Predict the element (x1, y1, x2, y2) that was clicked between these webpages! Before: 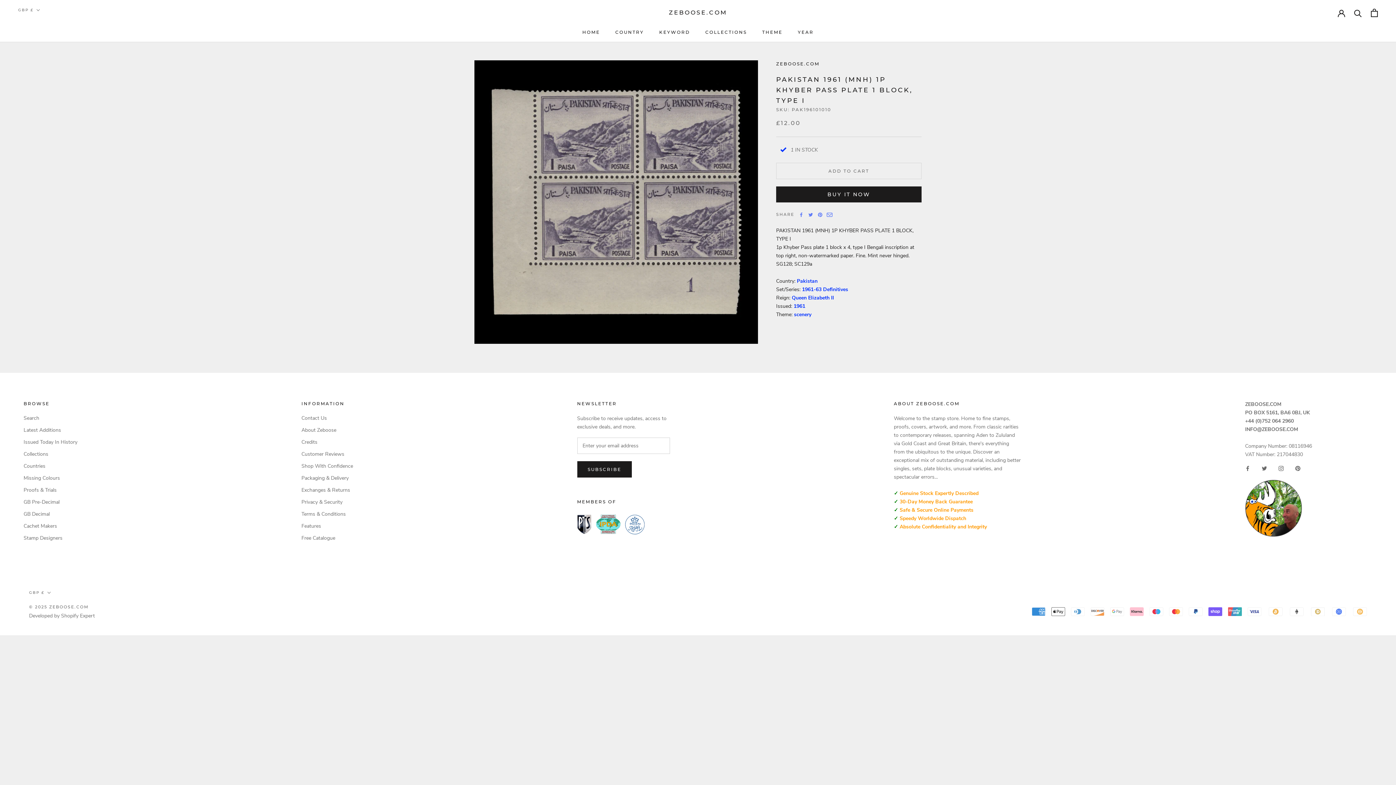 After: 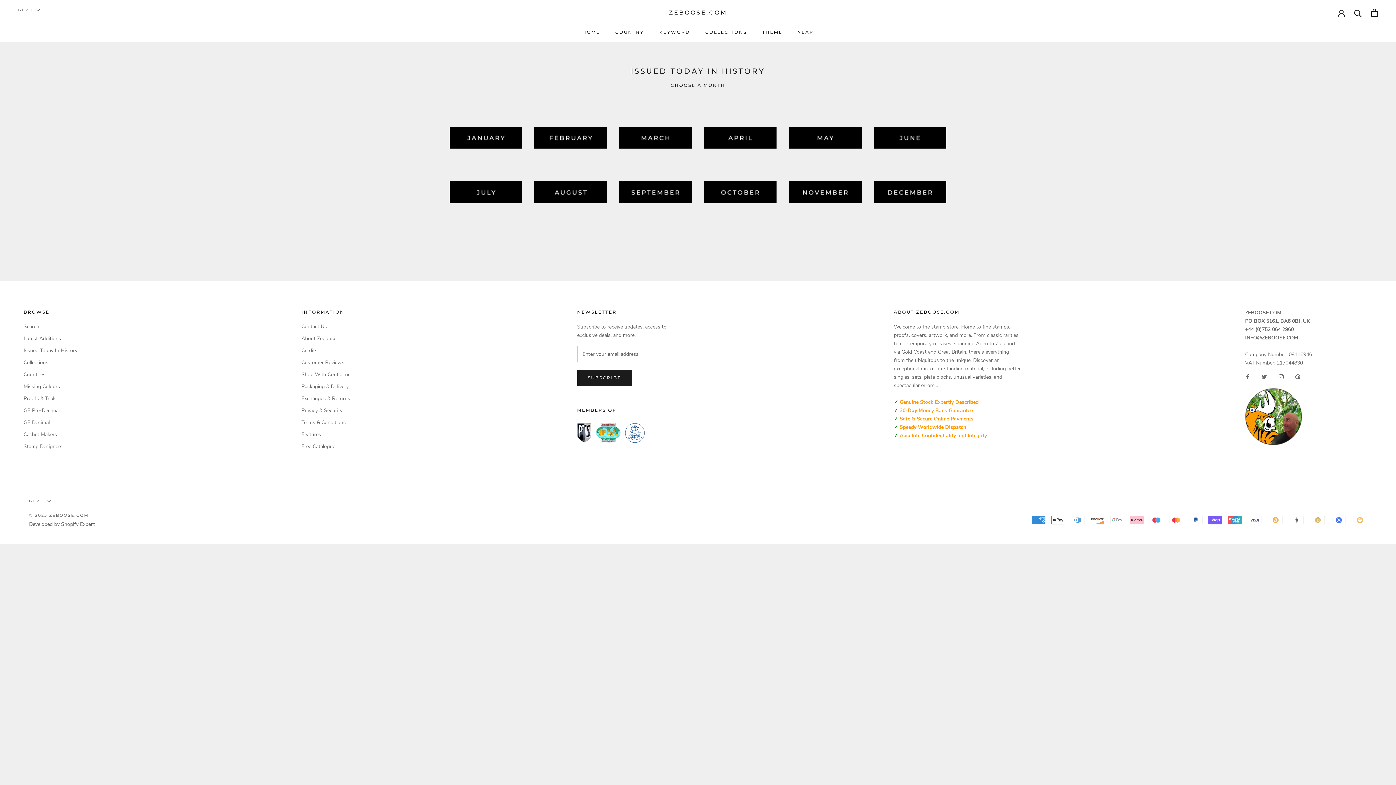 Action: label: Issued Today In History bbox: (23, 438, 77, 446)